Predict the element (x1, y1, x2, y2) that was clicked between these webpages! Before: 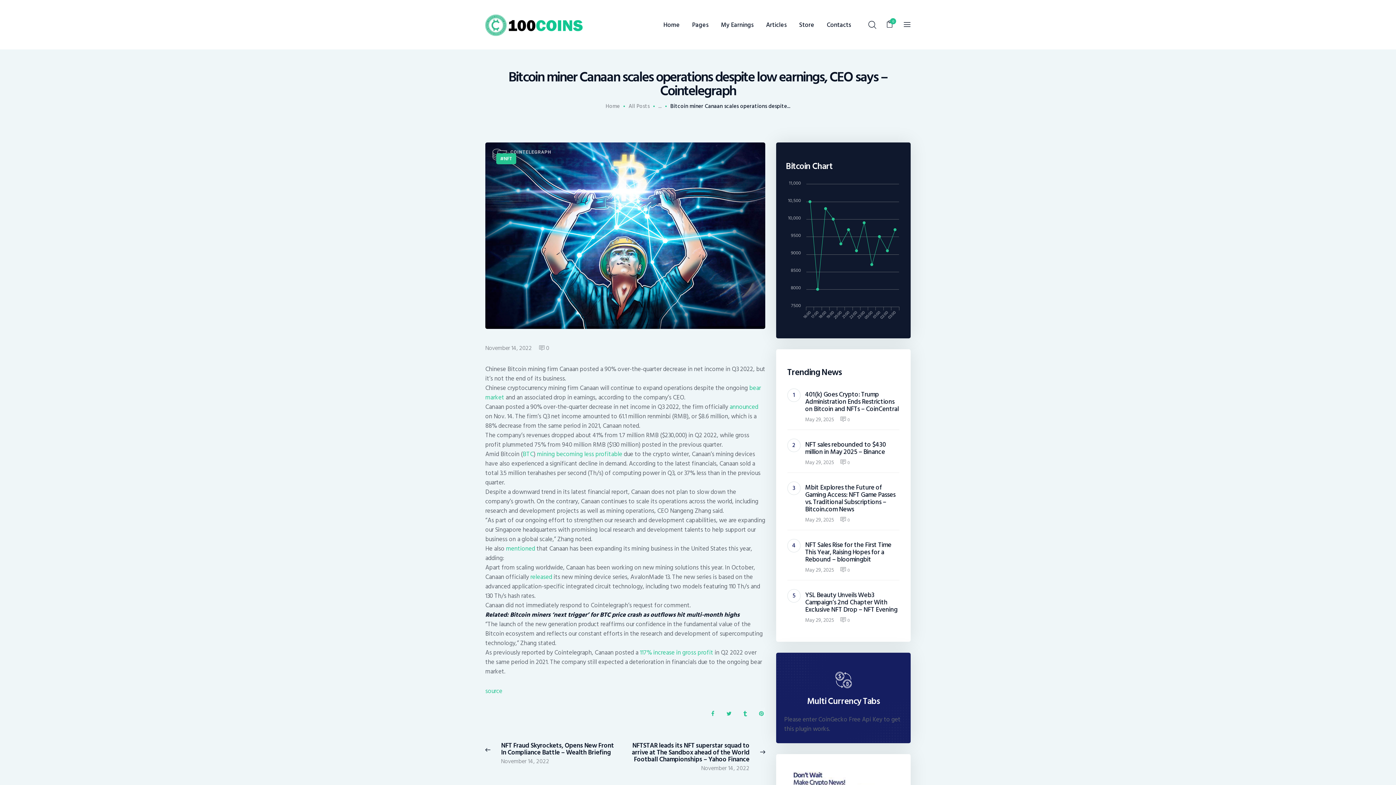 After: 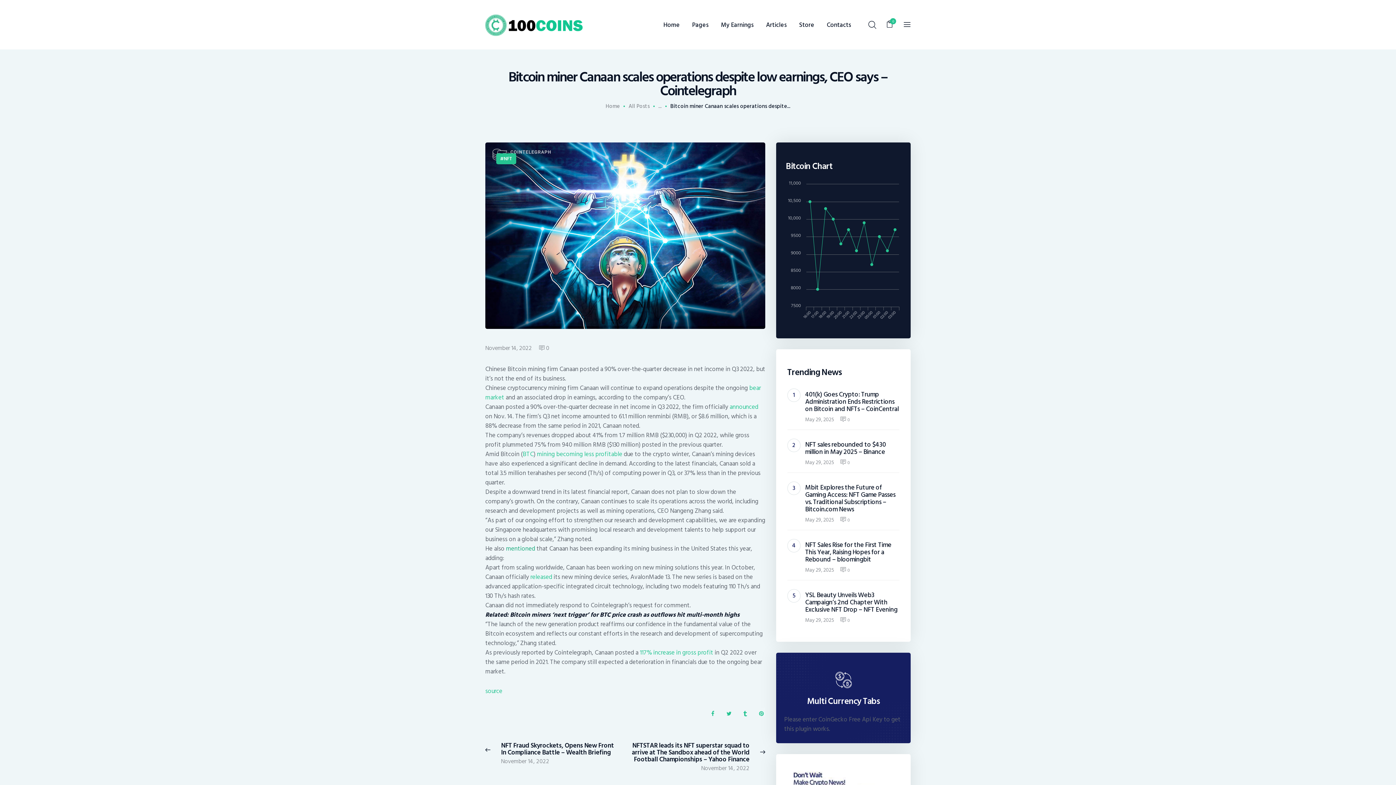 Action: label: mentioned bbox: (506, 543, 535, 554)